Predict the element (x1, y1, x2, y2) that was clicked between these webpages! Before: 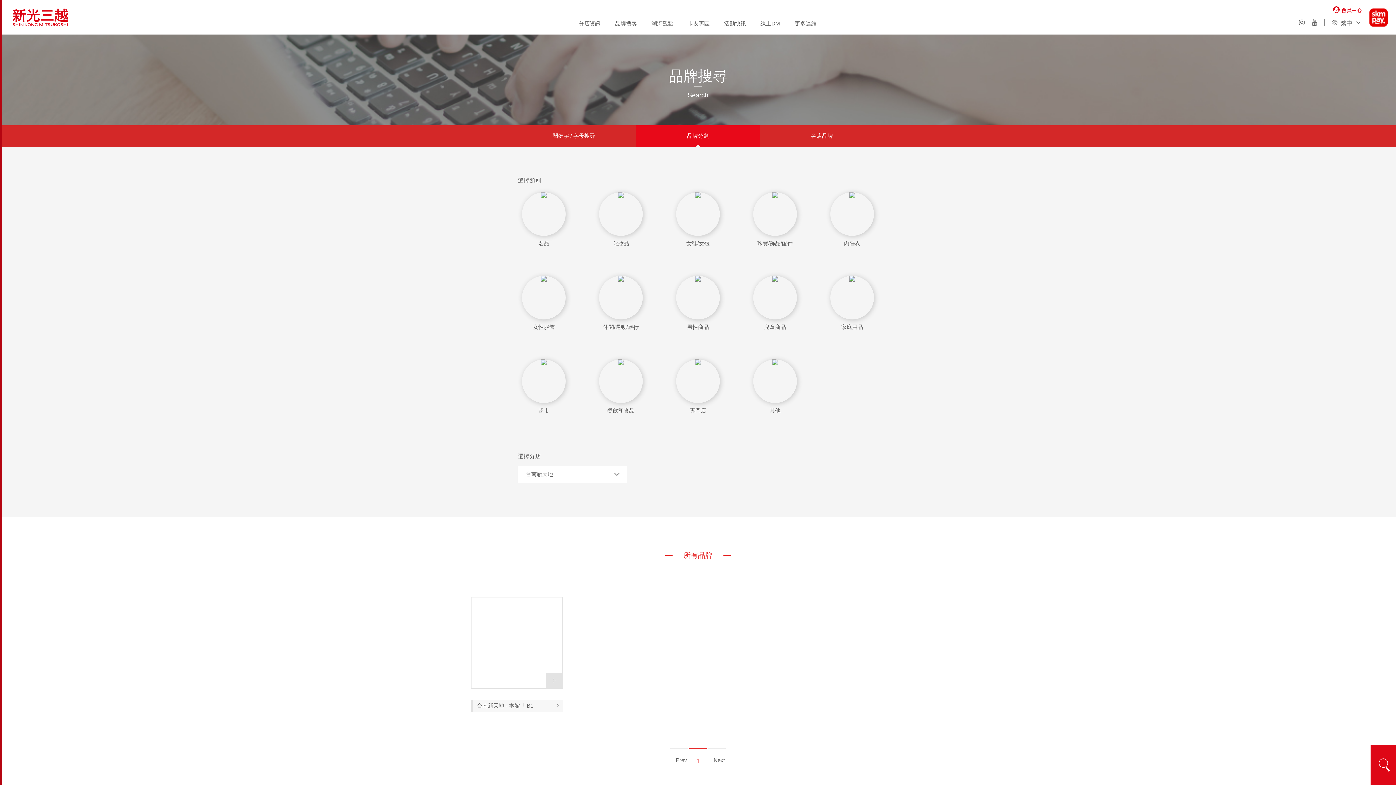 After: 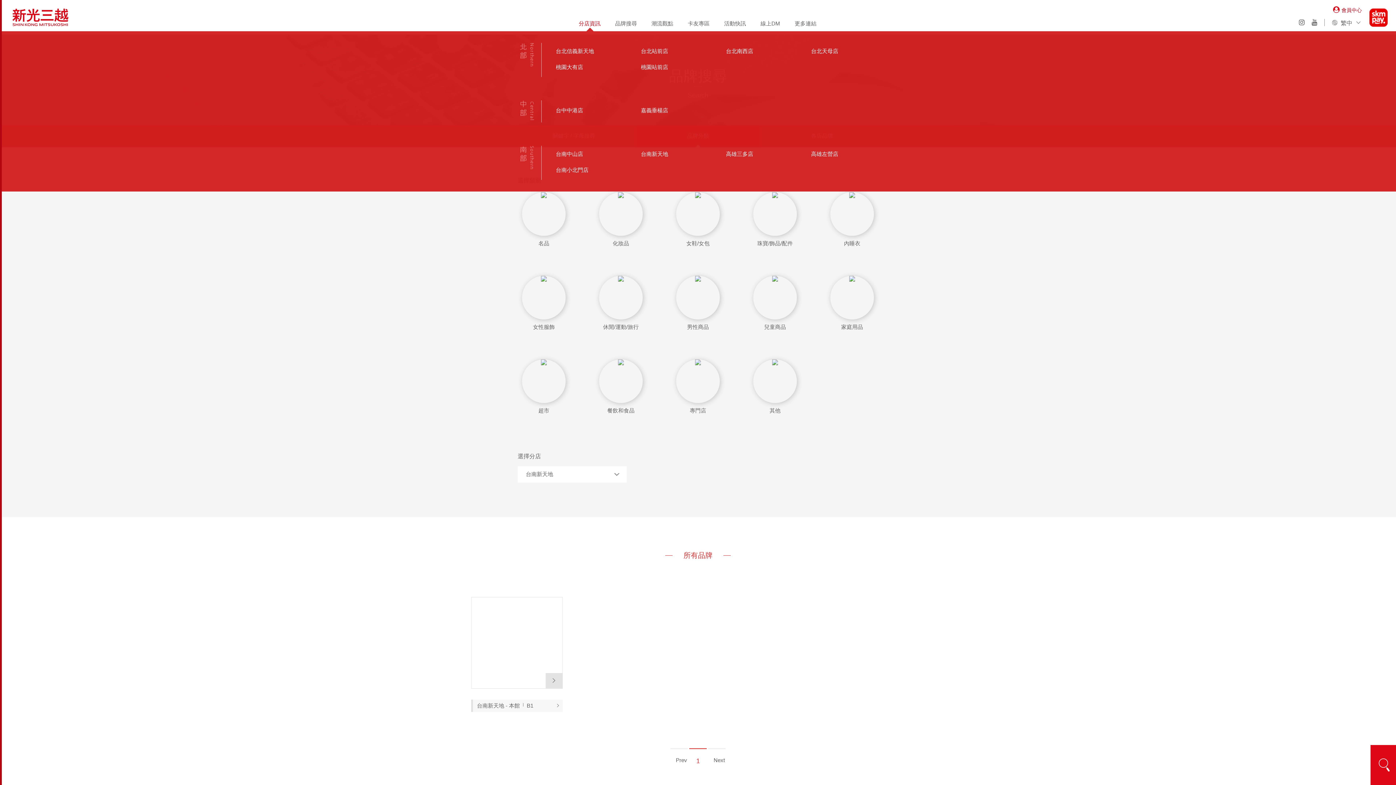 Action: label: 分店資訊 bbox: (573, 16, 606, 31)